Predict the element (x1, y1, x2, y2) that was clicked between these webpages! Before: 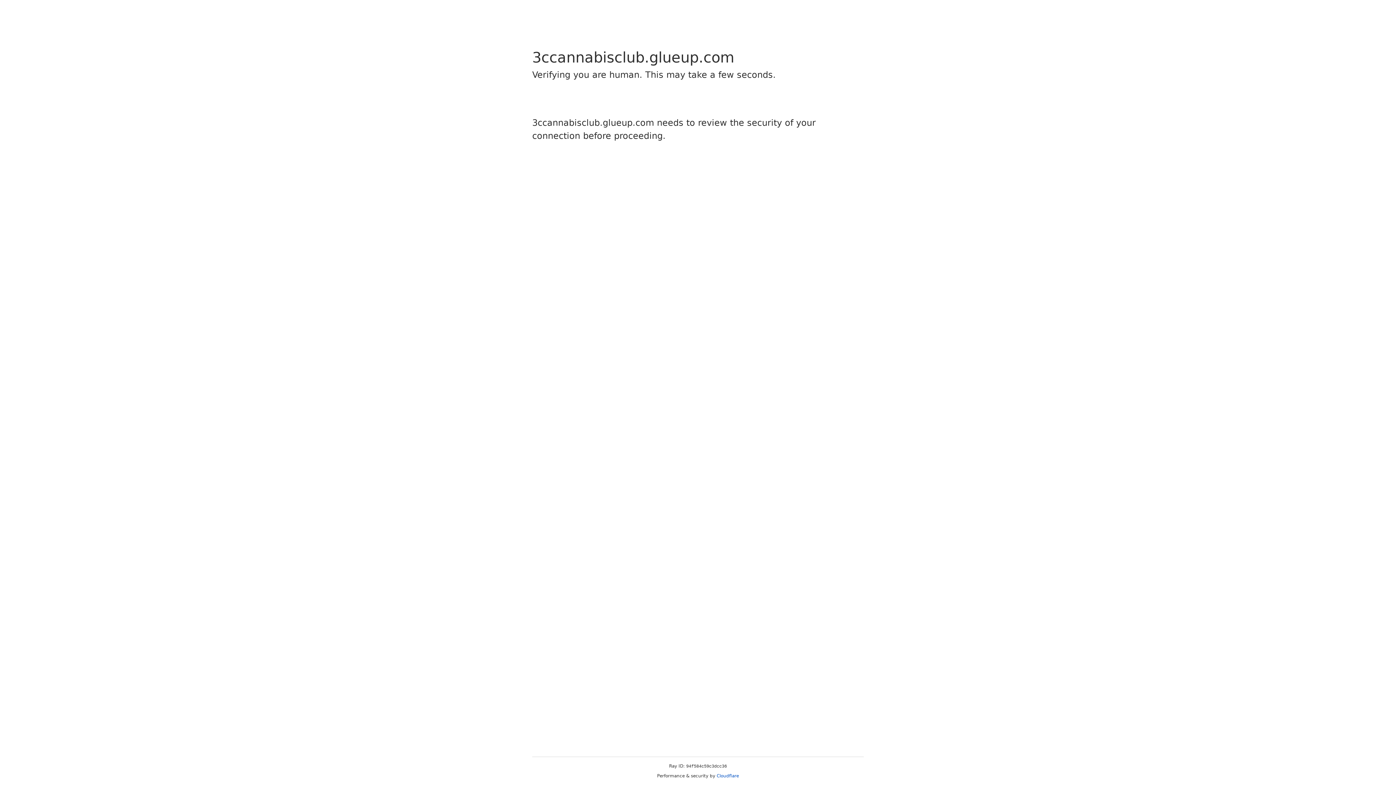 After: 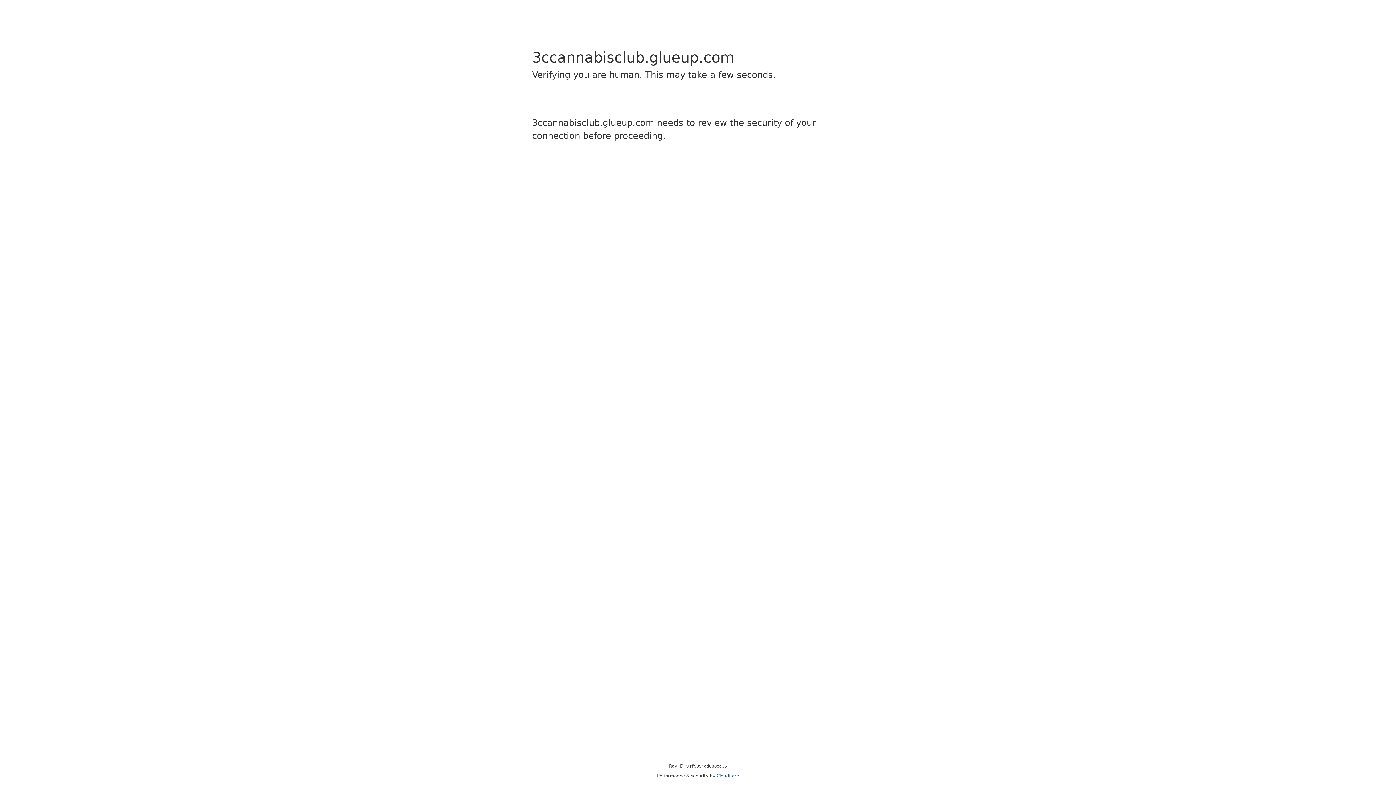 Action: bbox: (716, 773, 739, 778) label: Cloudflare